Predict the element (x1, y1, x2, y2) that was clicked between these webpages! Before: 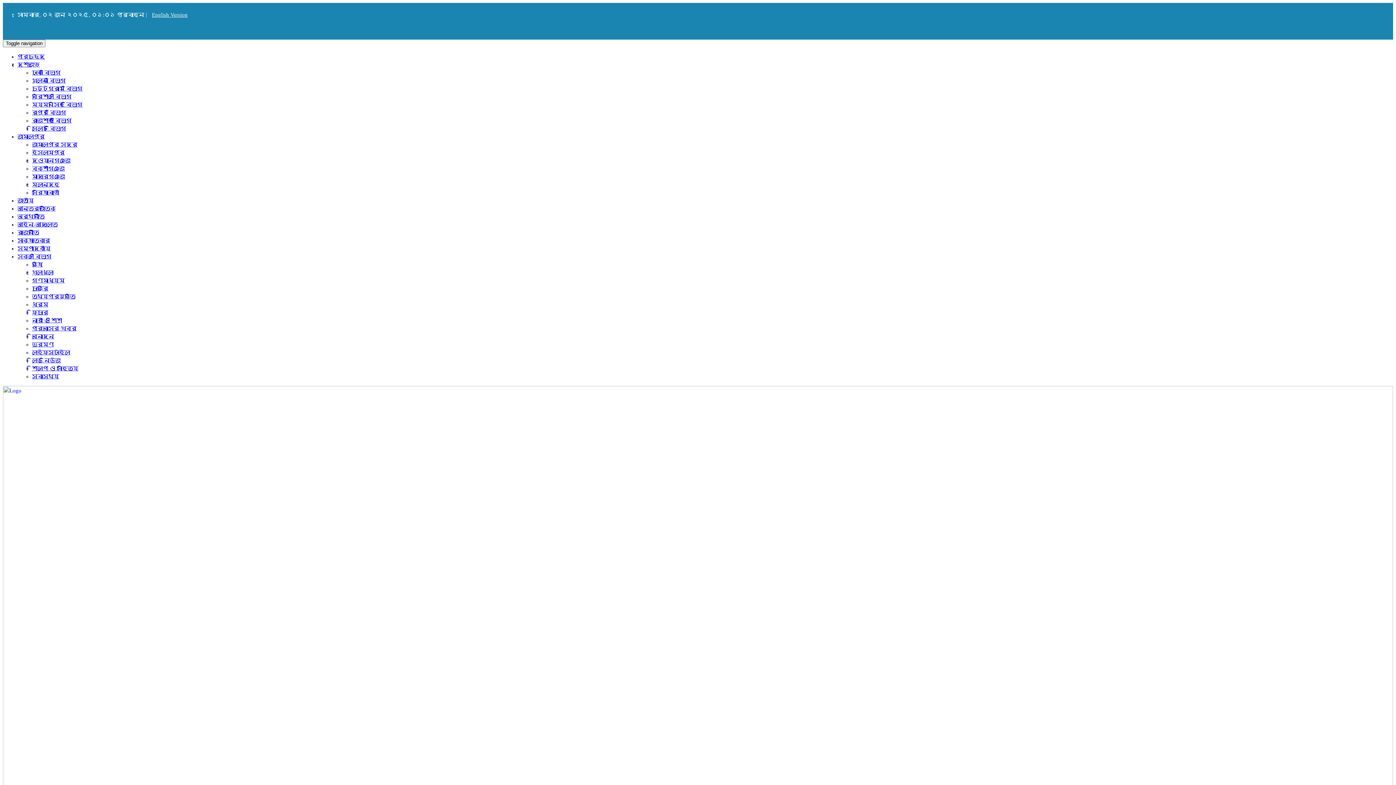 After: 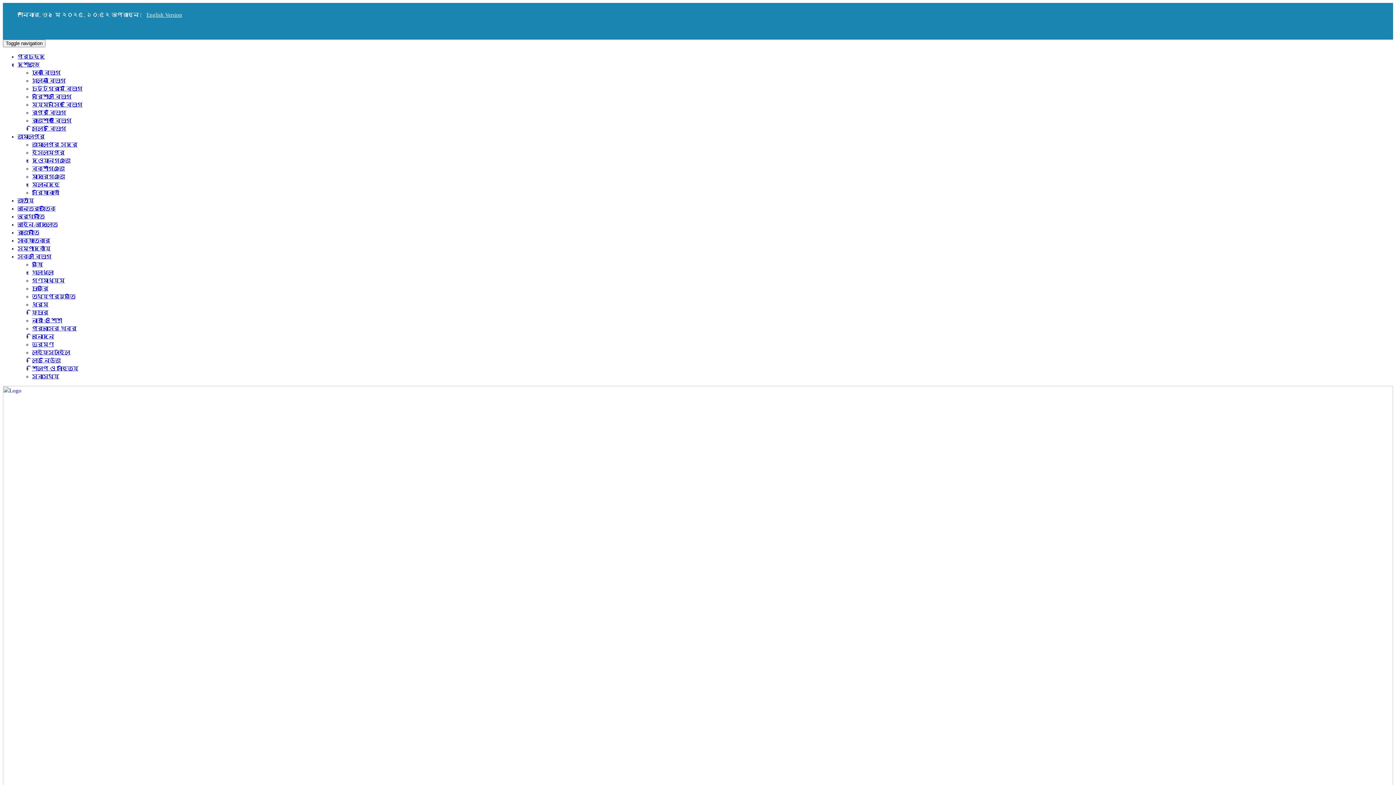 Action: bbox: (32, 349, 70, 355) label: লাইফস্টাইল